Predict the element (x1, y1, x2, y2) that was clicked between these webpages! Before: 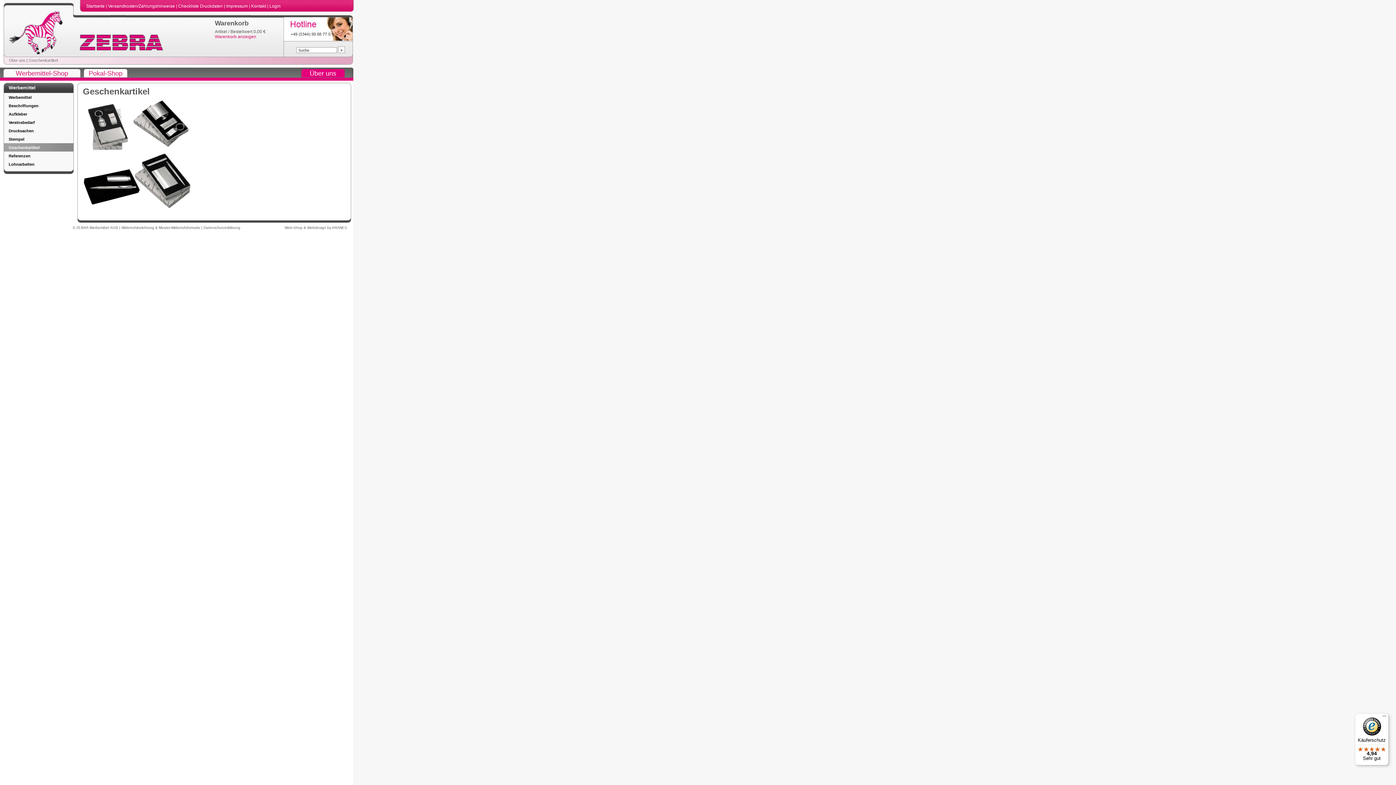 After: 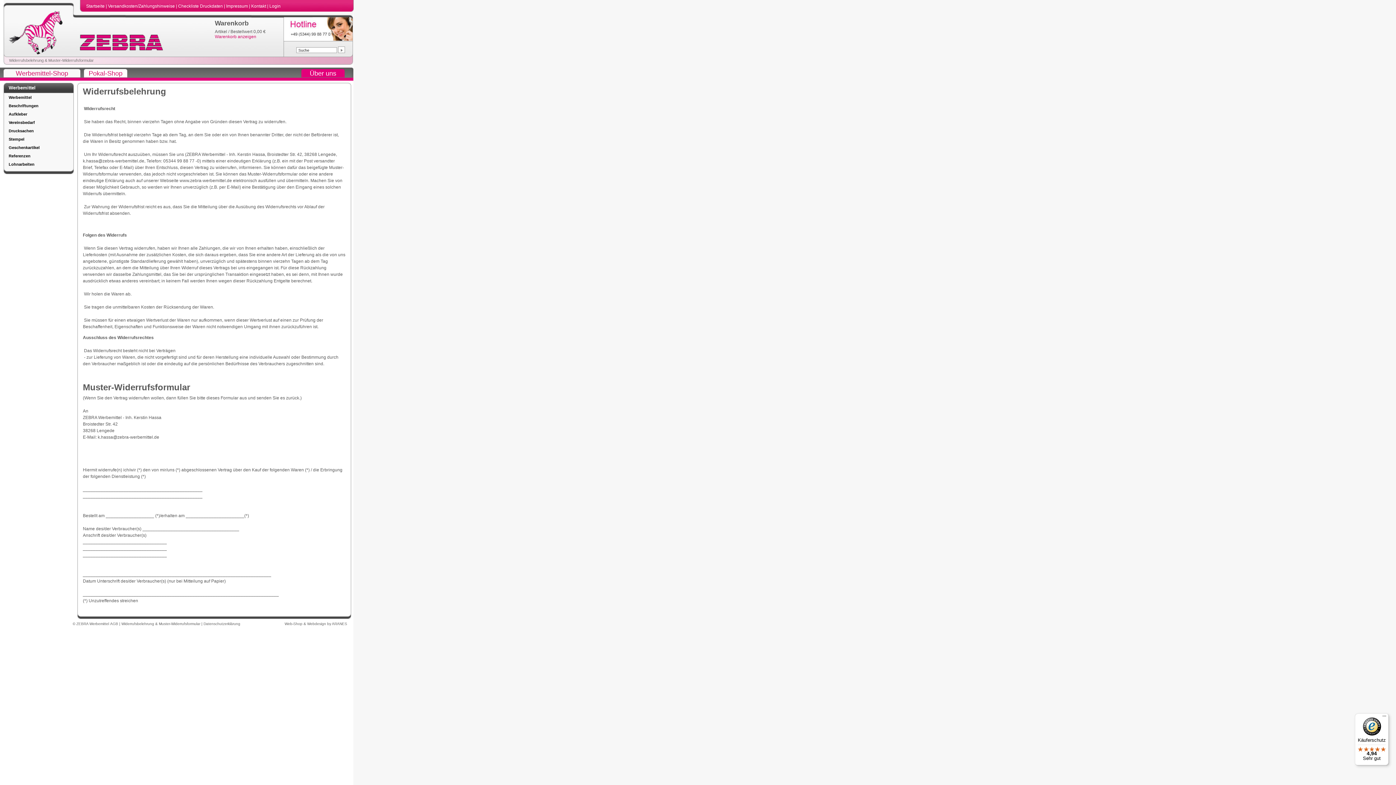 Action: bbox: (121, 225, 201, 229) label: Widerrufsbelehrung & Muster-Widerrufsformular 